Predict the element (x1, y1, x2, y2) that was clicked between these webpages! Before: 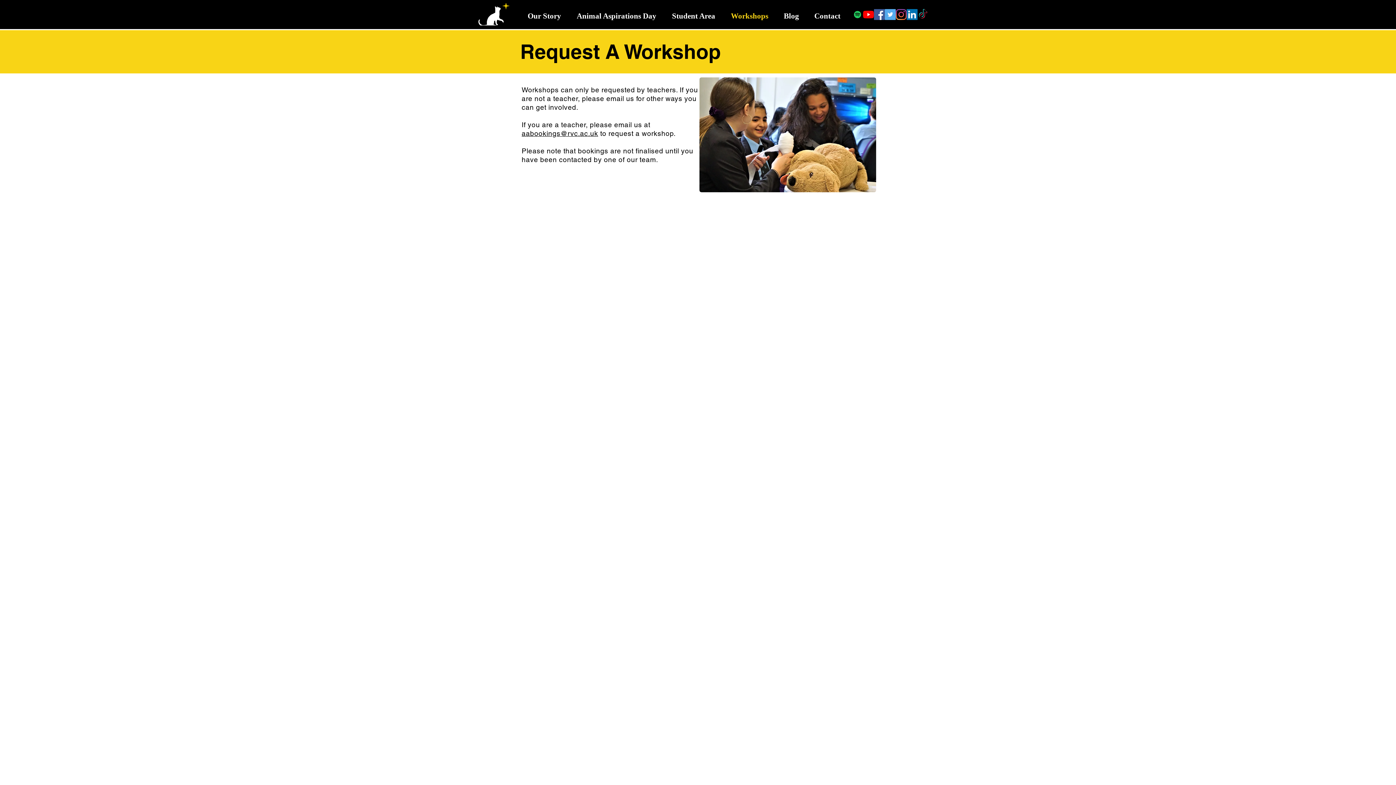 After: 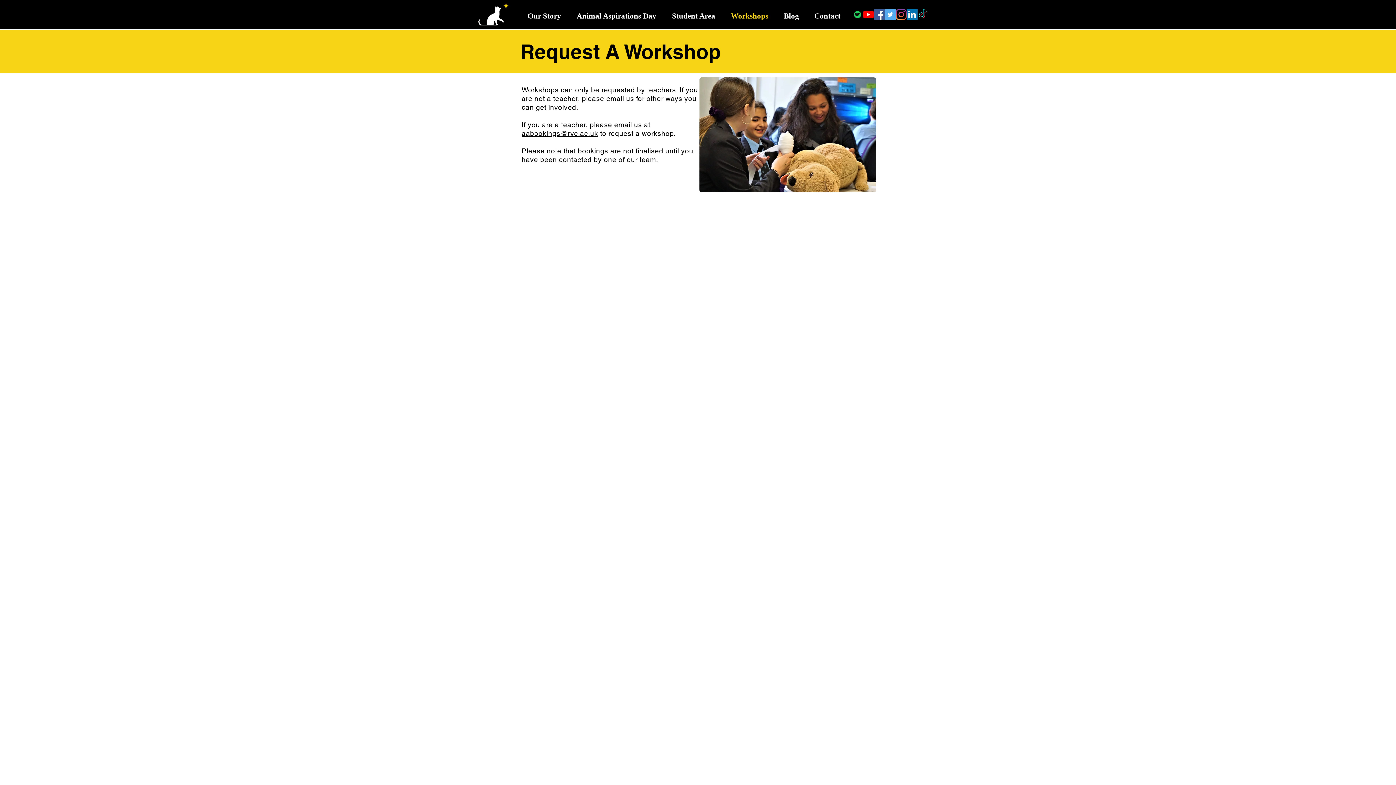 Action: label: Twitter bbox: (885, 9, 896, 20)